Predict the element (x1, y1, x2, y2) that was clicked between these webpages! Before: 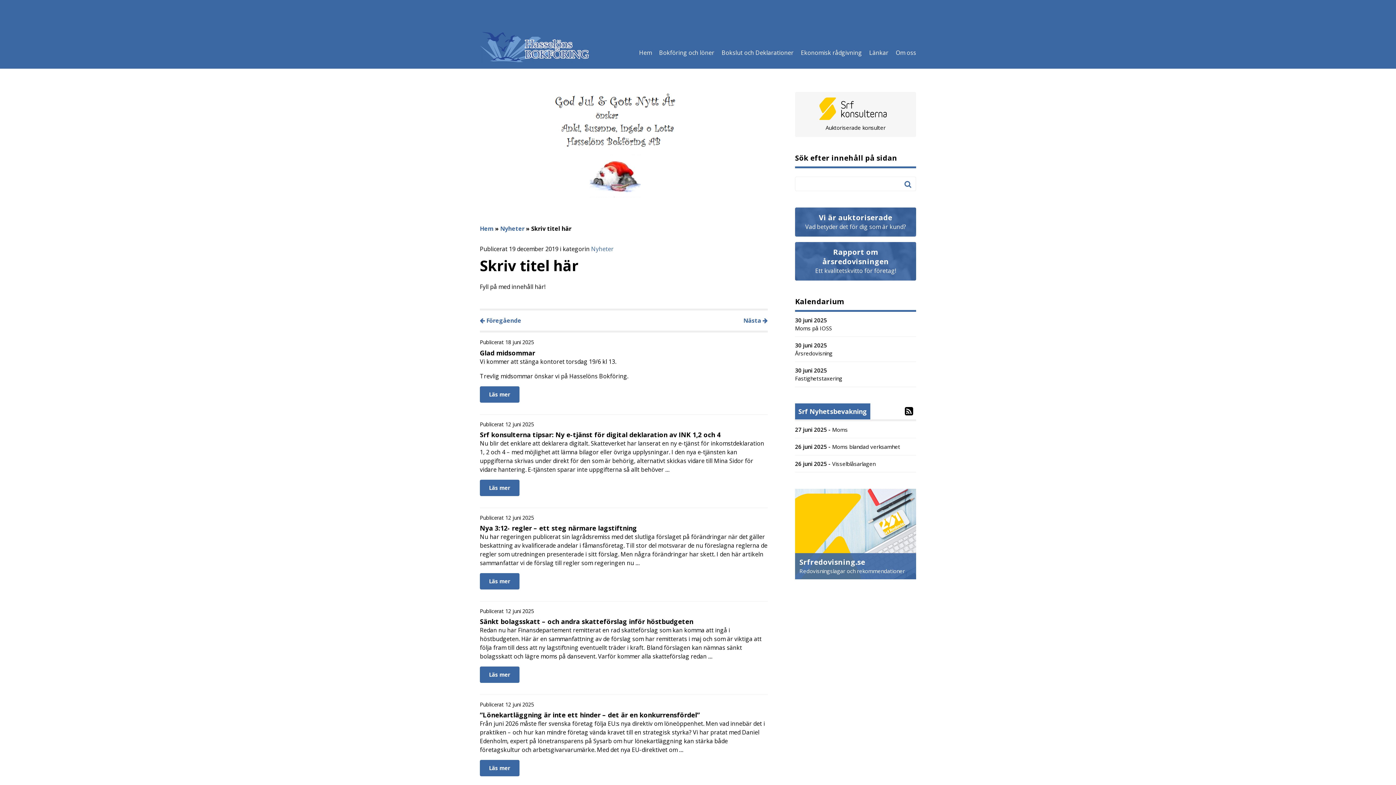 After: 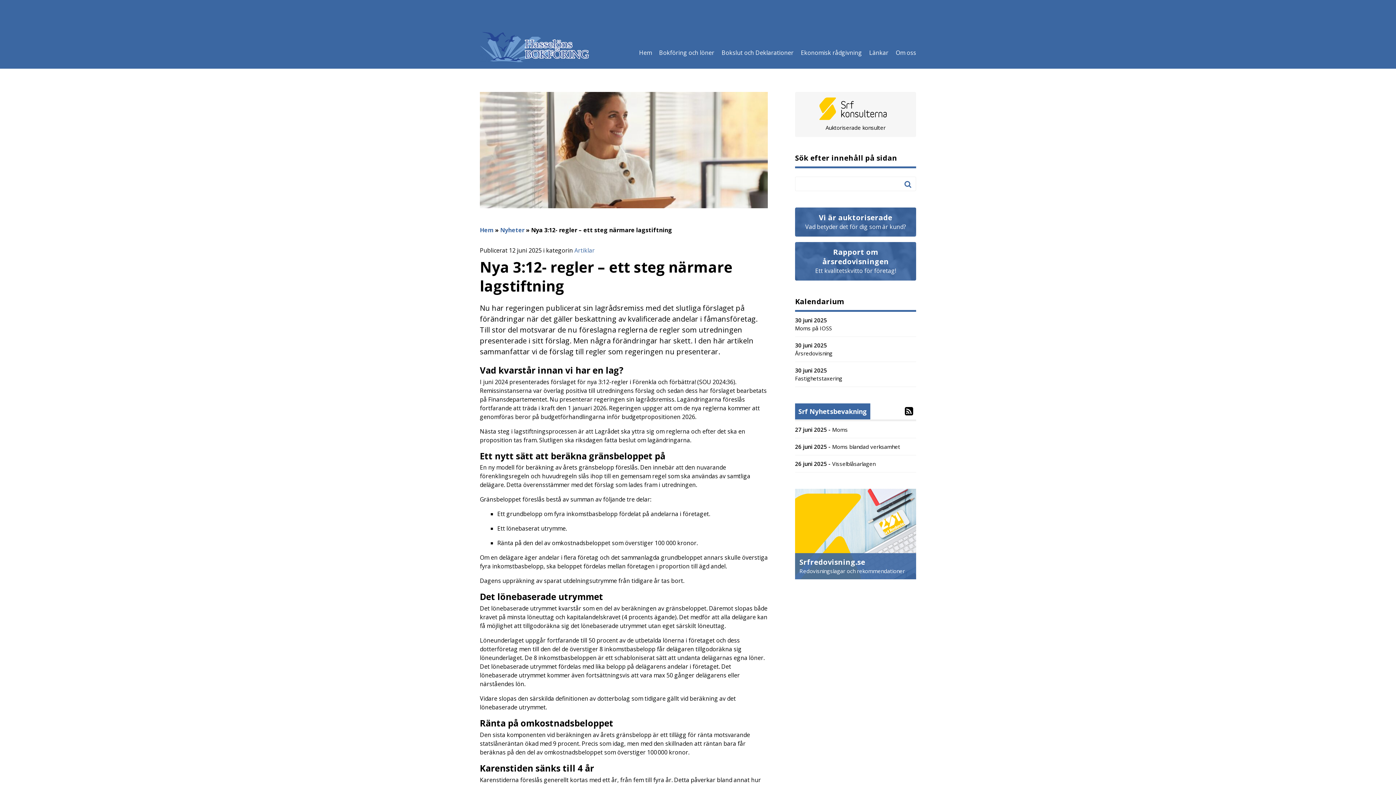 Action: bbox: (480, 573, 519, 589) label: Läs mer